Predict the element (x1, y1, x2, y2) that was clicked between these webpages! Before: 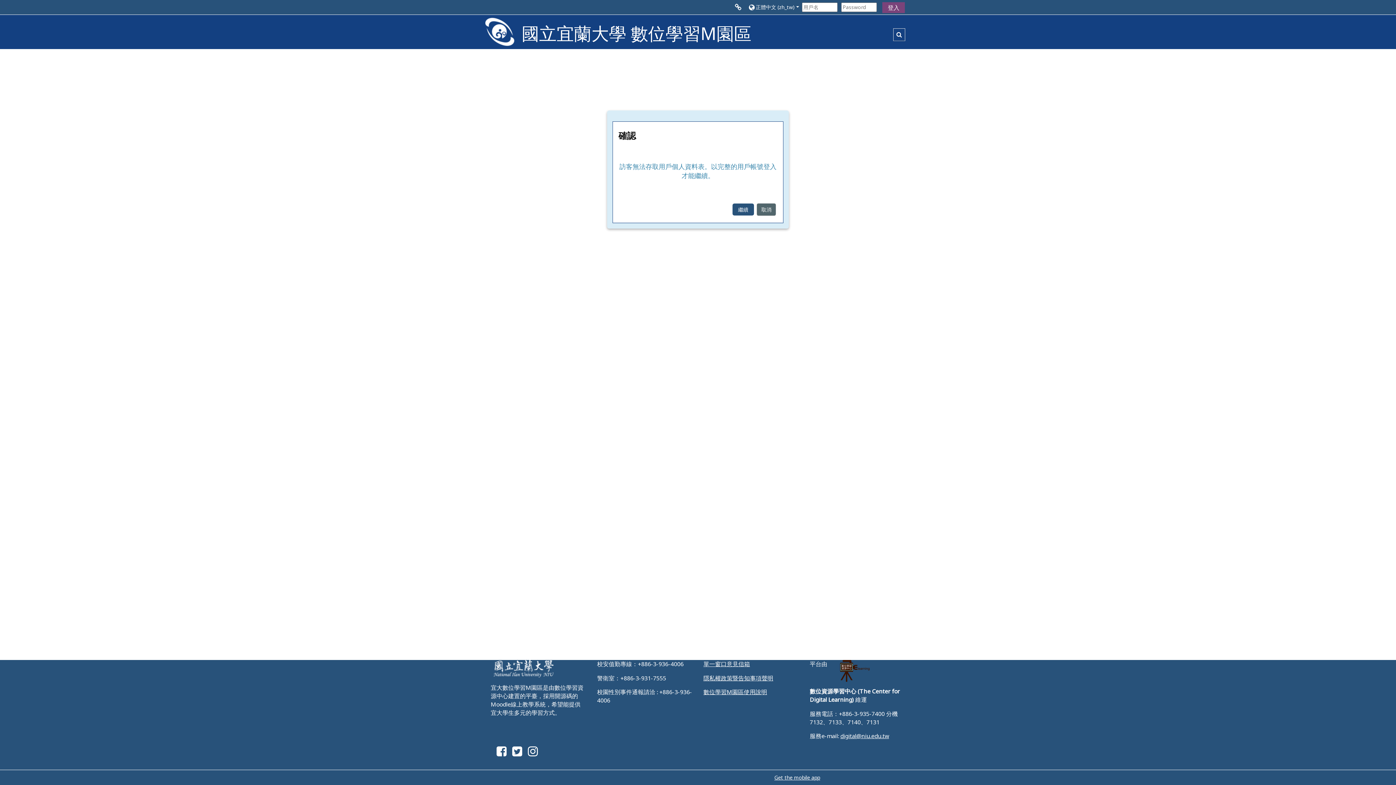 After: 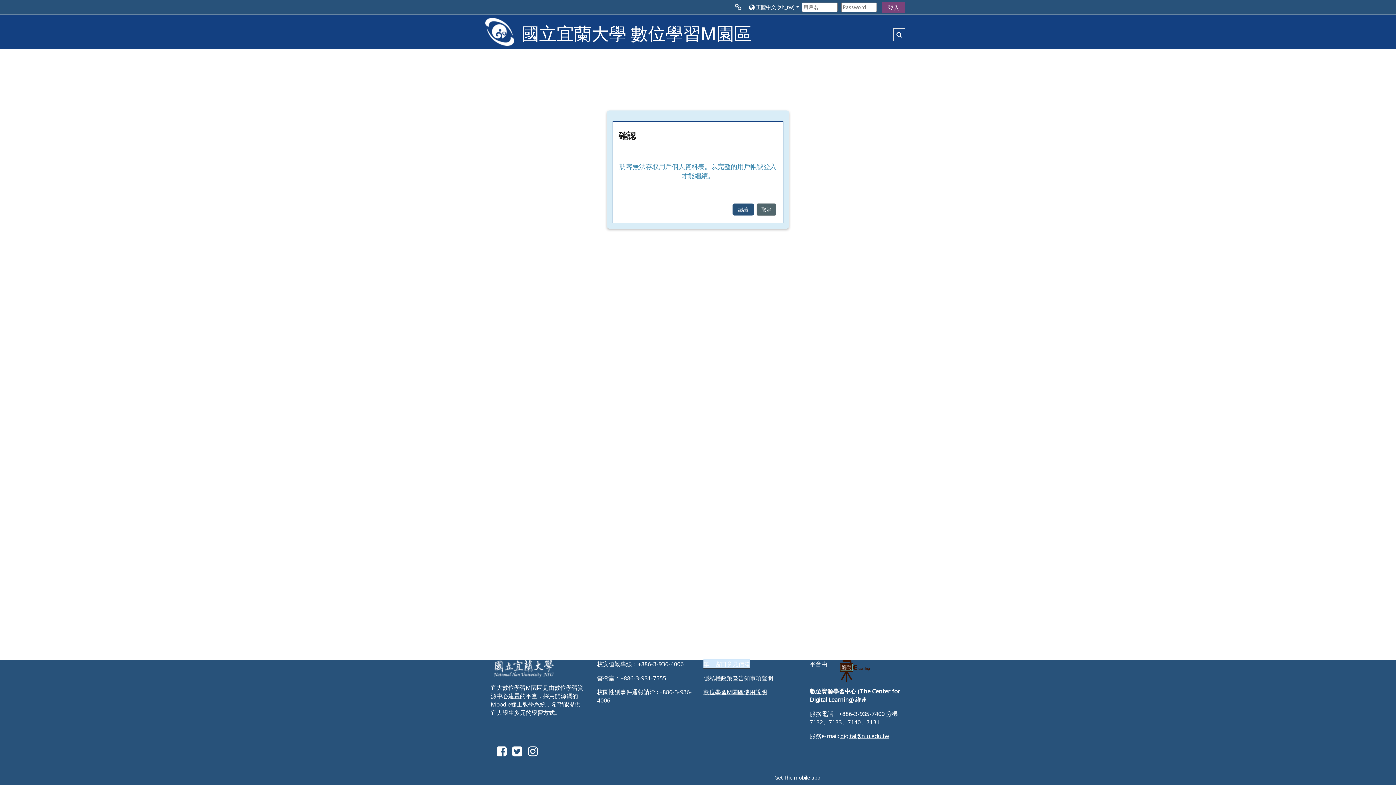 Action: bbox: (703, 660, 750, 668) label: 單一窗口意見信箱